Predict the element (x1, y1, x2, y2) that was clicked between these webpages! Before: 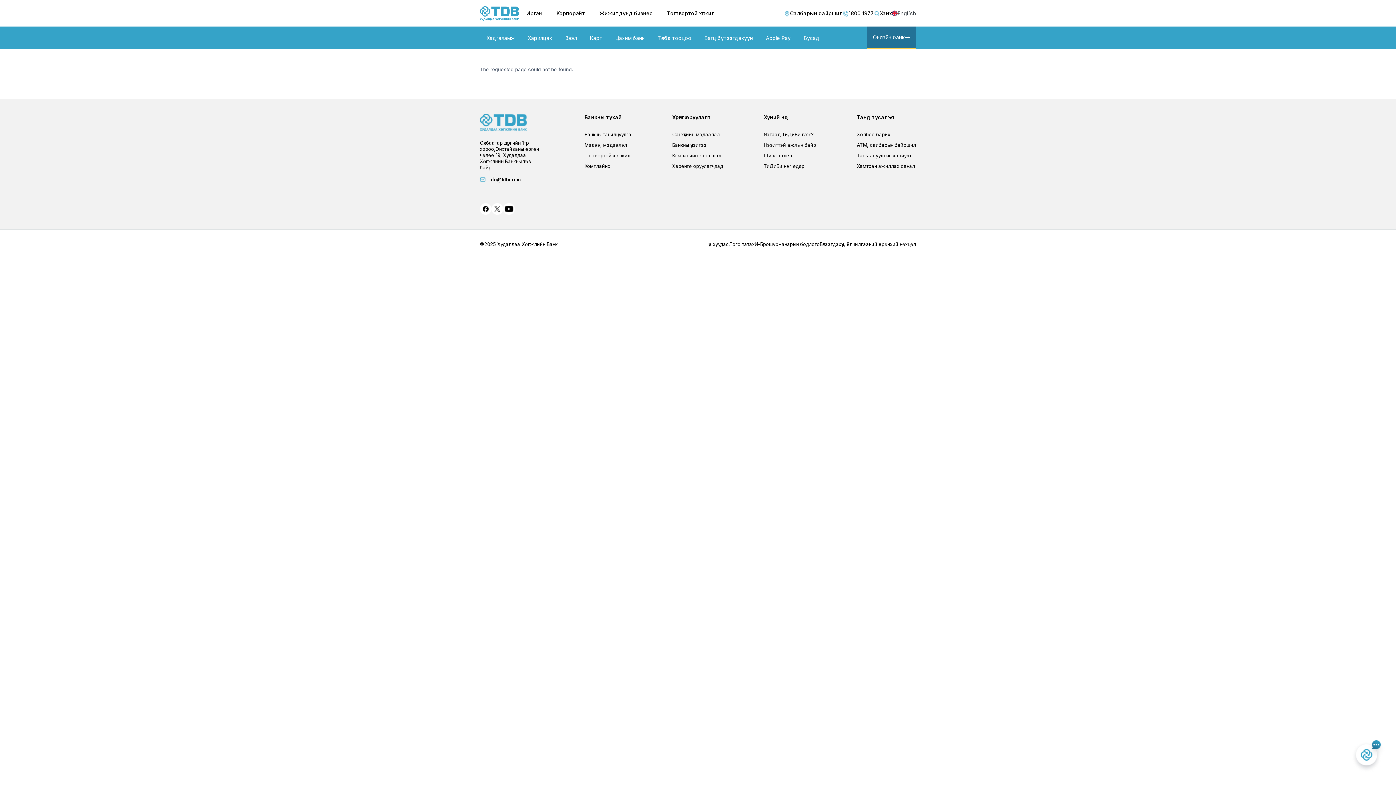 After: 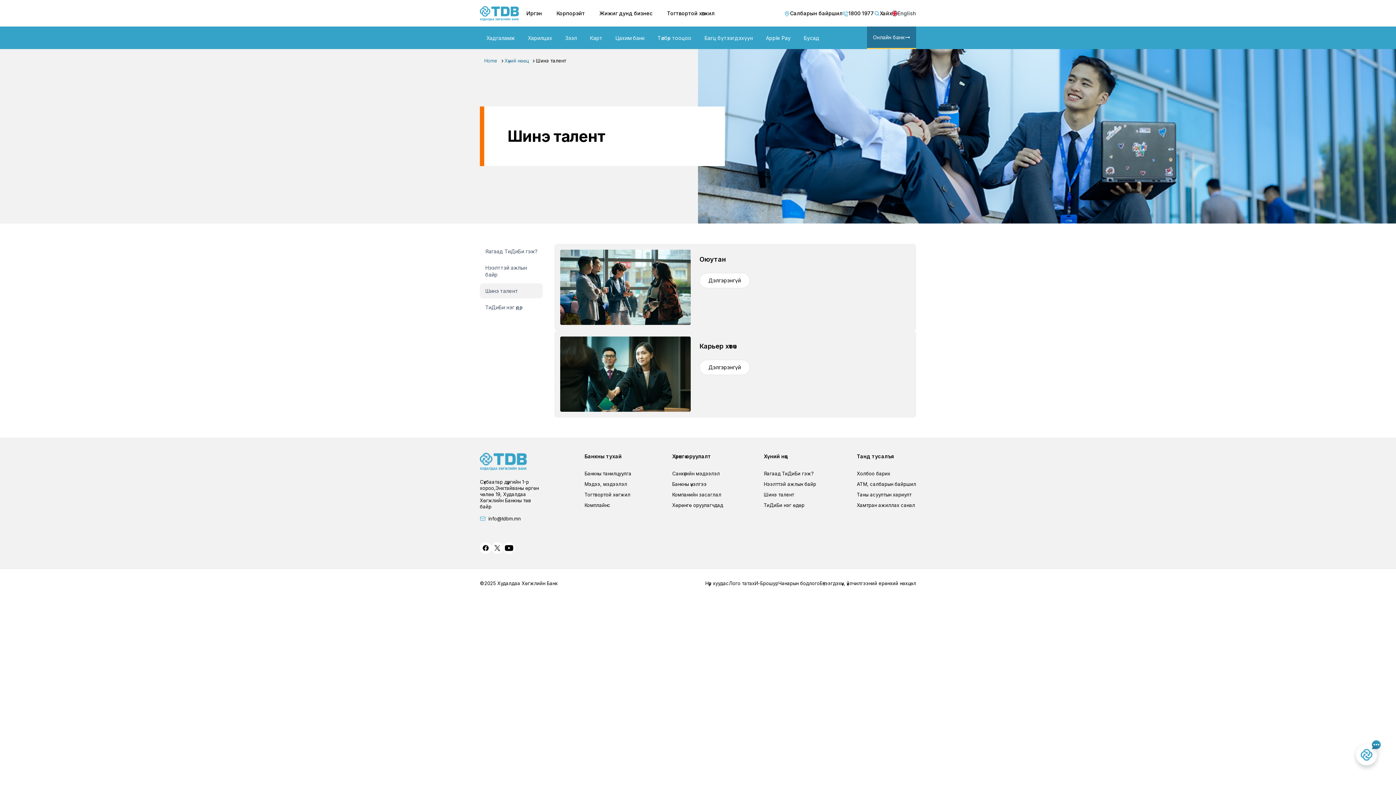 Action: label: Шинэ талент bbox: (764, 150, 816, 161)